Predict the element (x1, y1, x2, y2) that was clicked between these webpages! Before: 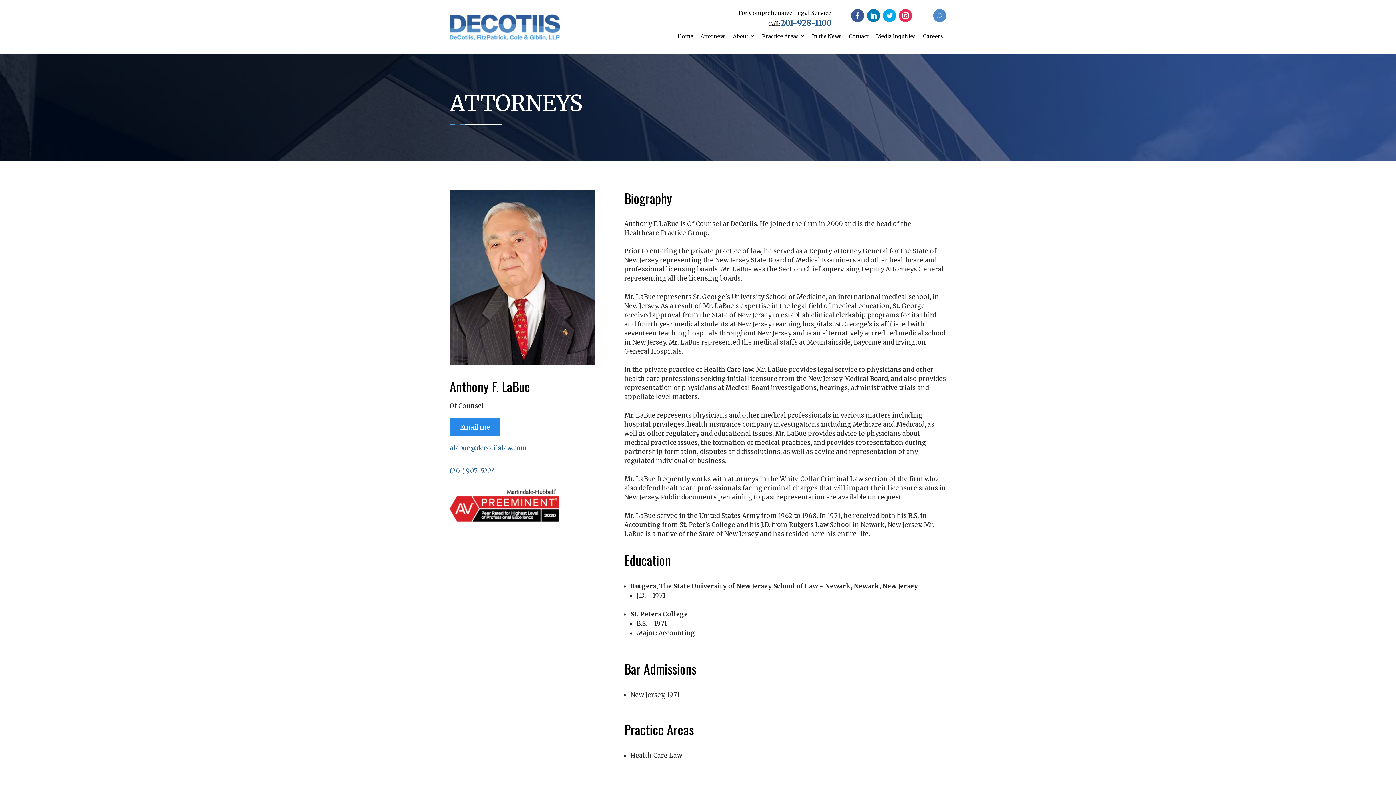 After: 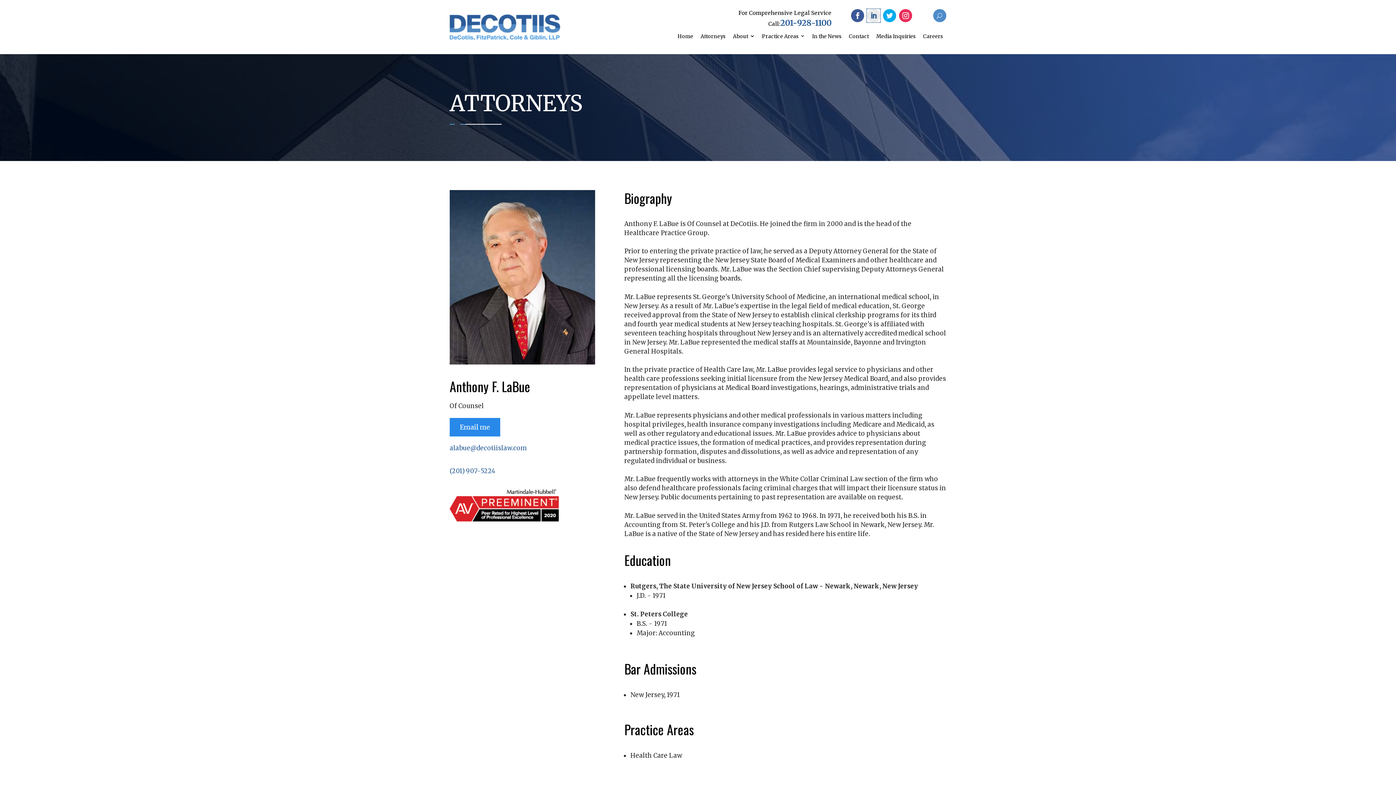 Action: label: LinkedIn bbox: (867, 9, 880, 22)